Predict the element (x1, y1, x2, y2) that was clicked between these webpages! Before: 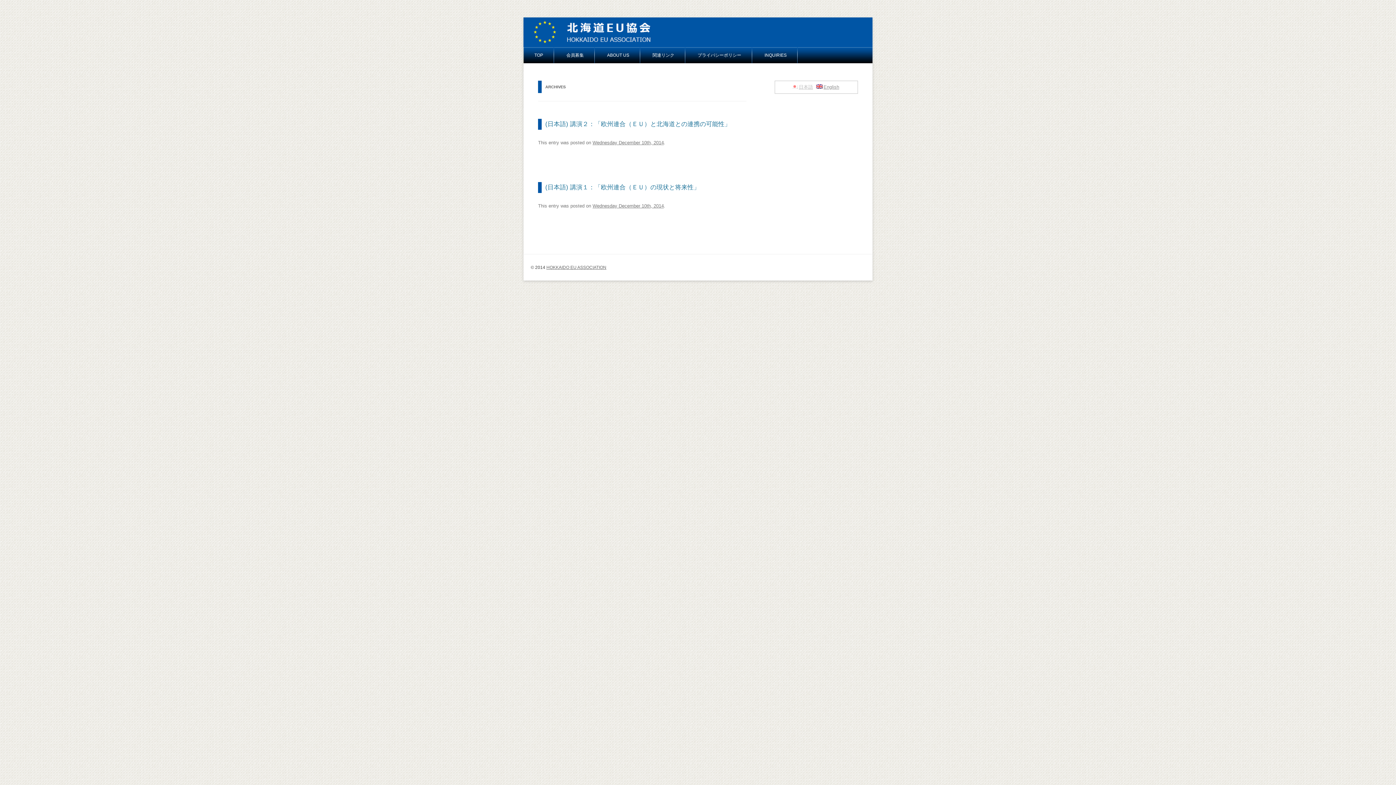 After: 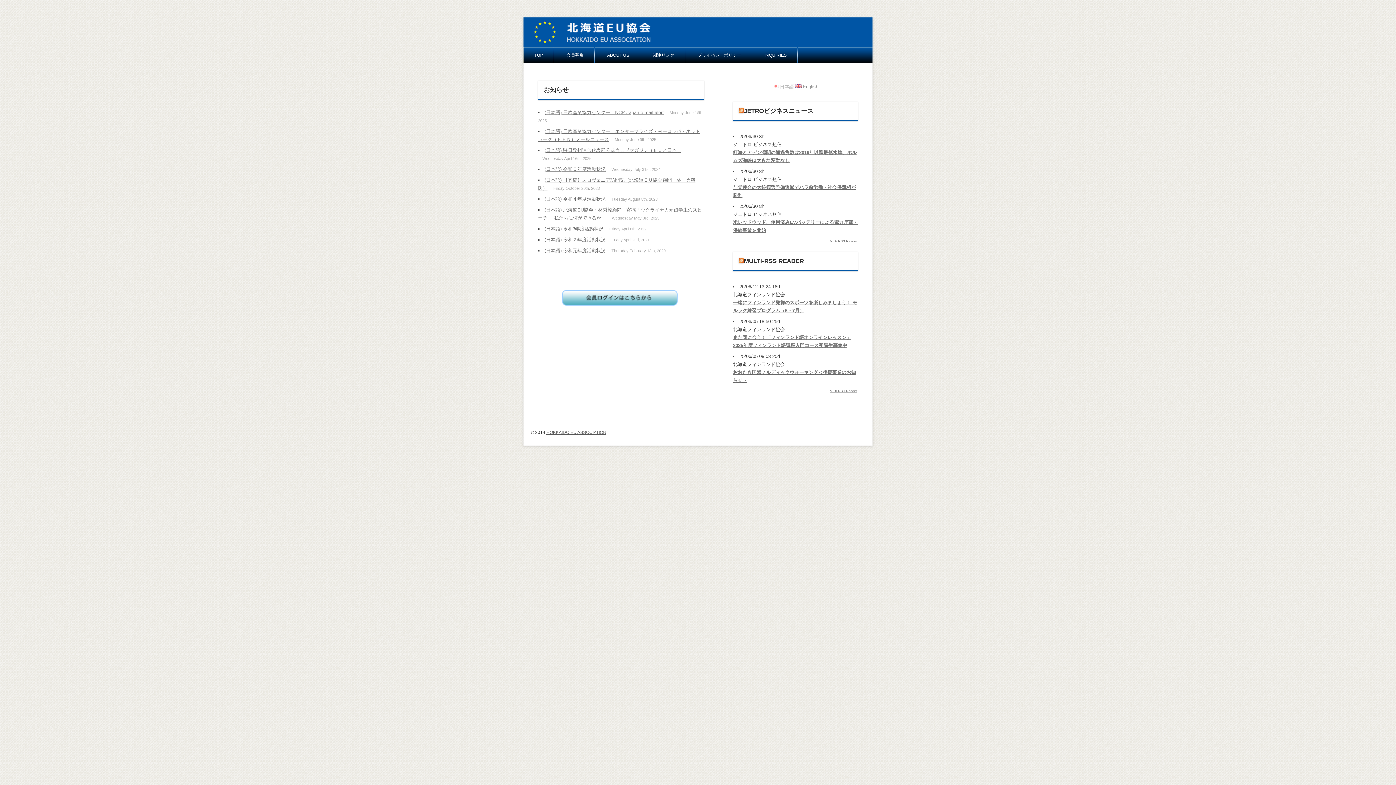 Action: bbox: (546, 265, 606, 270) label: HOKKAIDO EU ASSOCIATION